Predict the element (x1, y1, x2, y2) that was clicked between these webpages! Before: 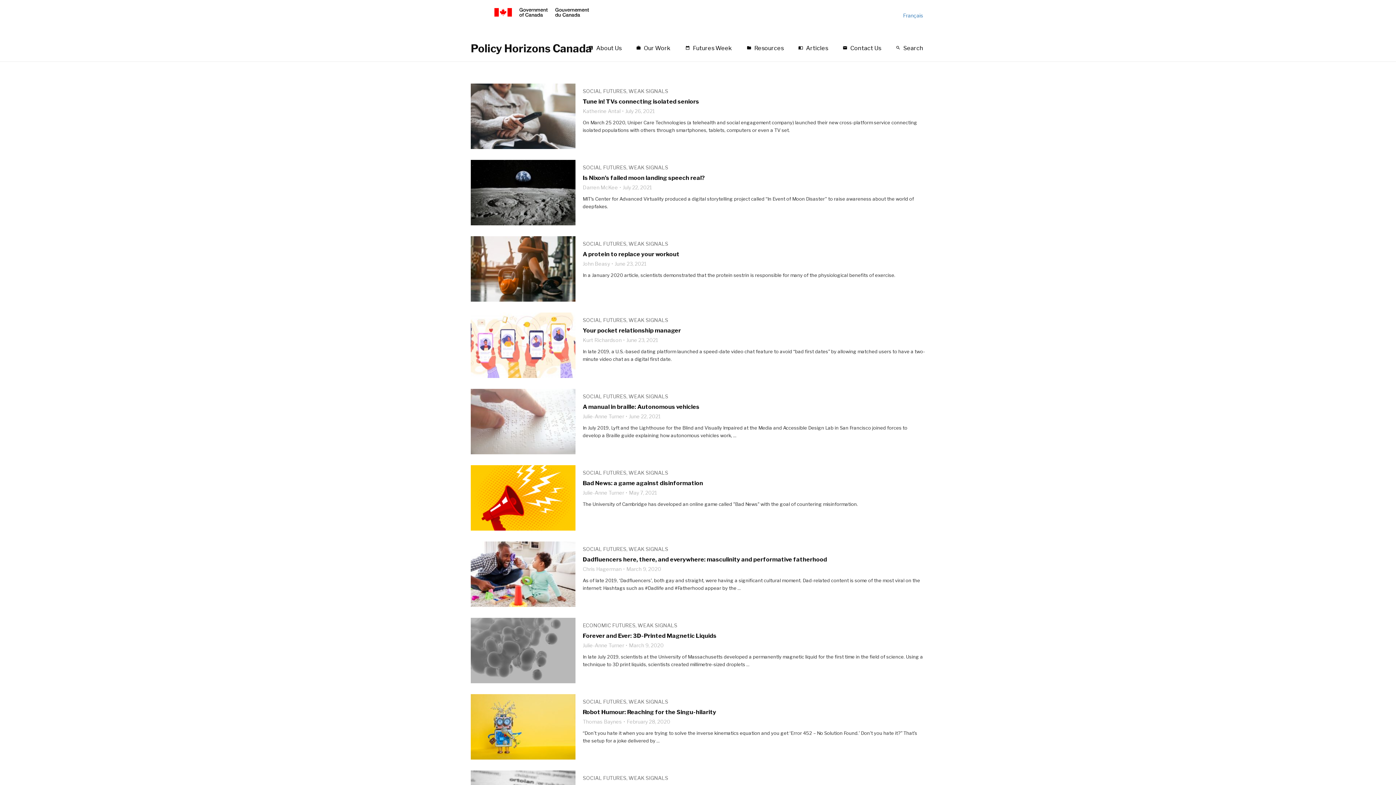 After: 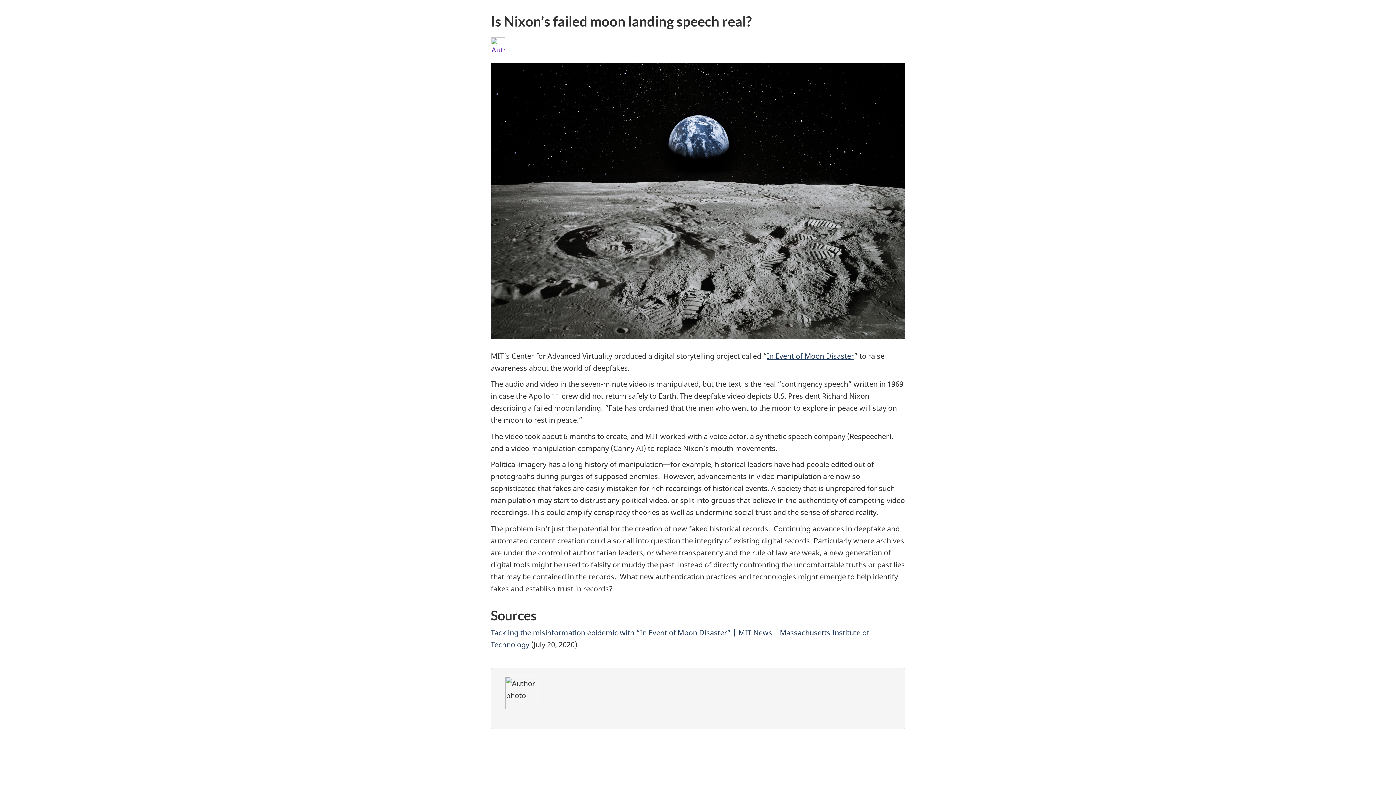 Action: bbox: (470, 160, 575, 225)